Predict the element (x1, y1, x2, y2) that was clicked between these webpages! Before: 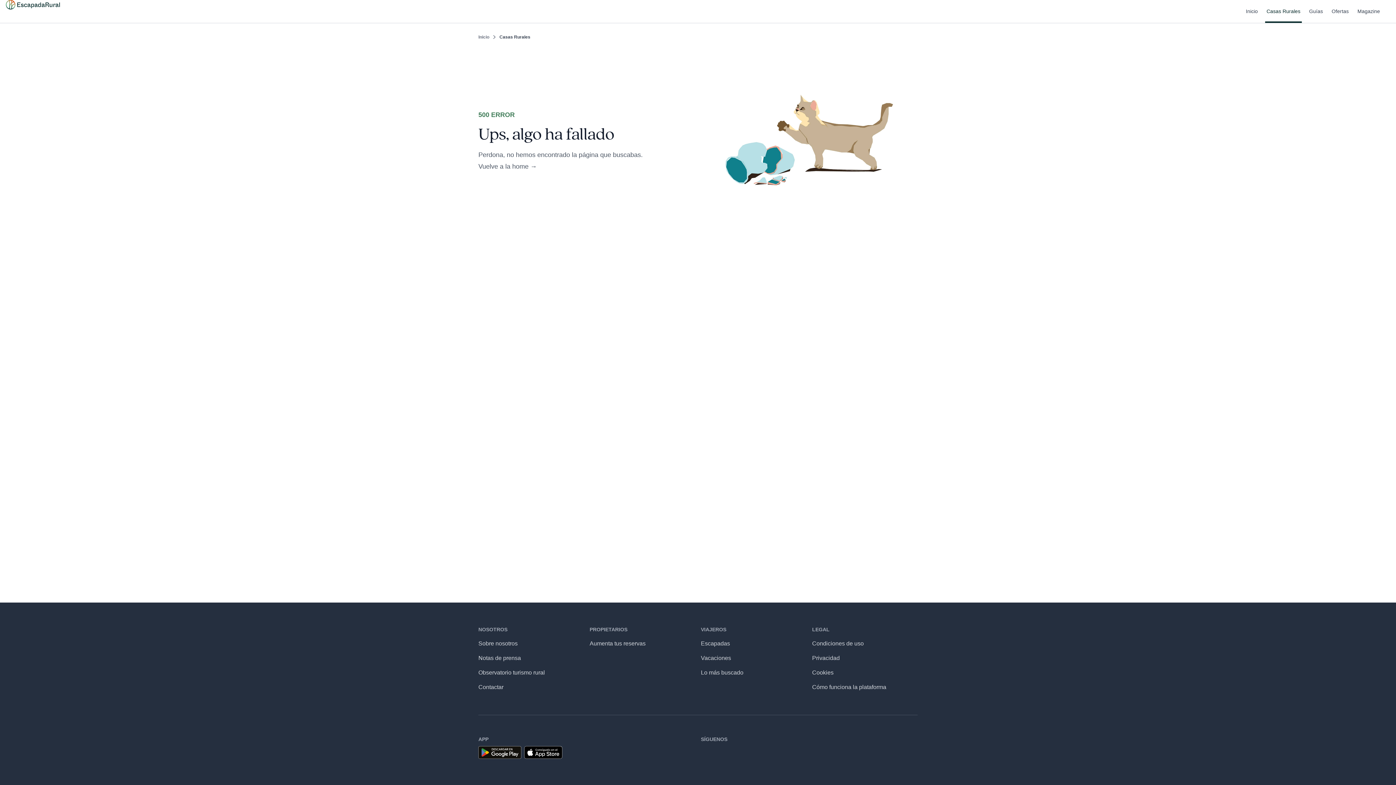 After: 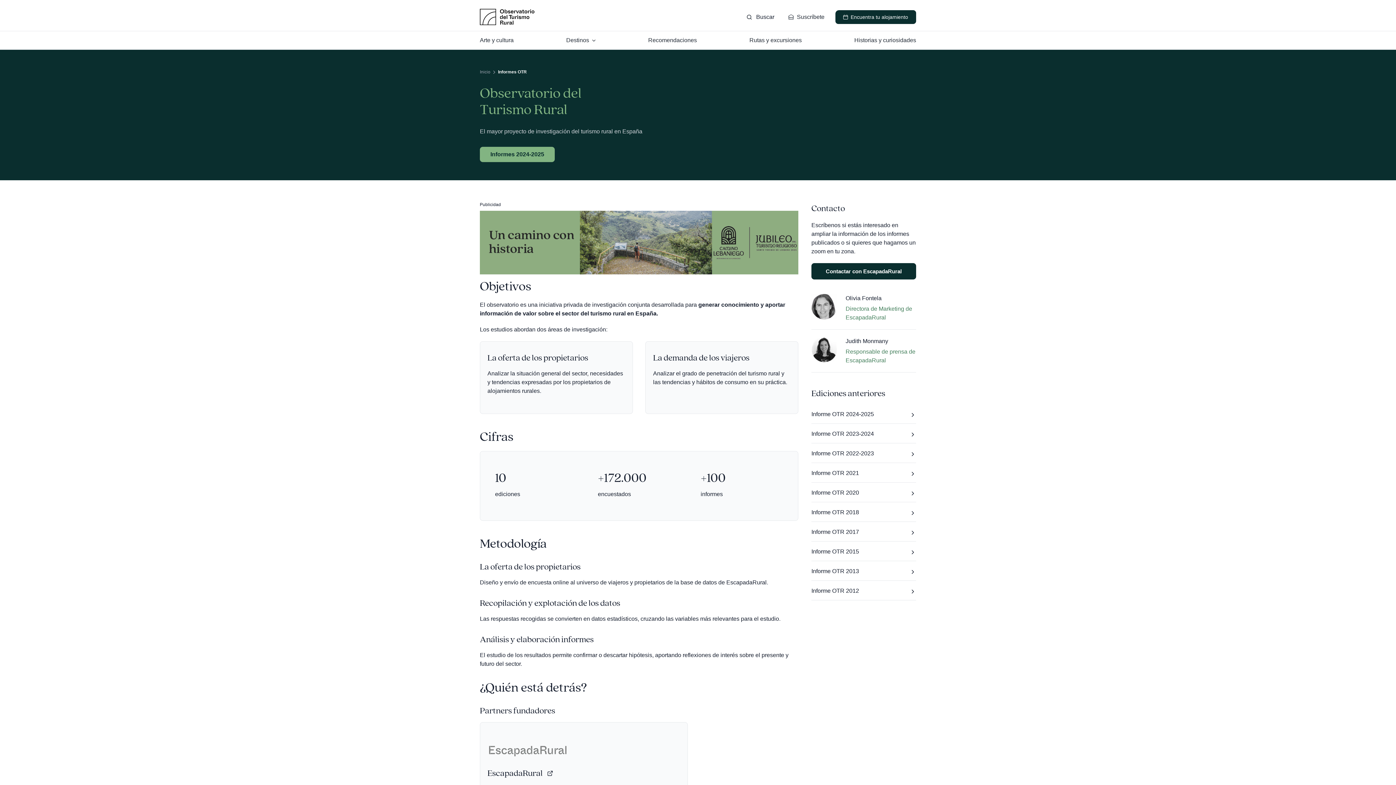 Action: bbox: (478, 665, 584, 680) label: Observatorio turismo rural